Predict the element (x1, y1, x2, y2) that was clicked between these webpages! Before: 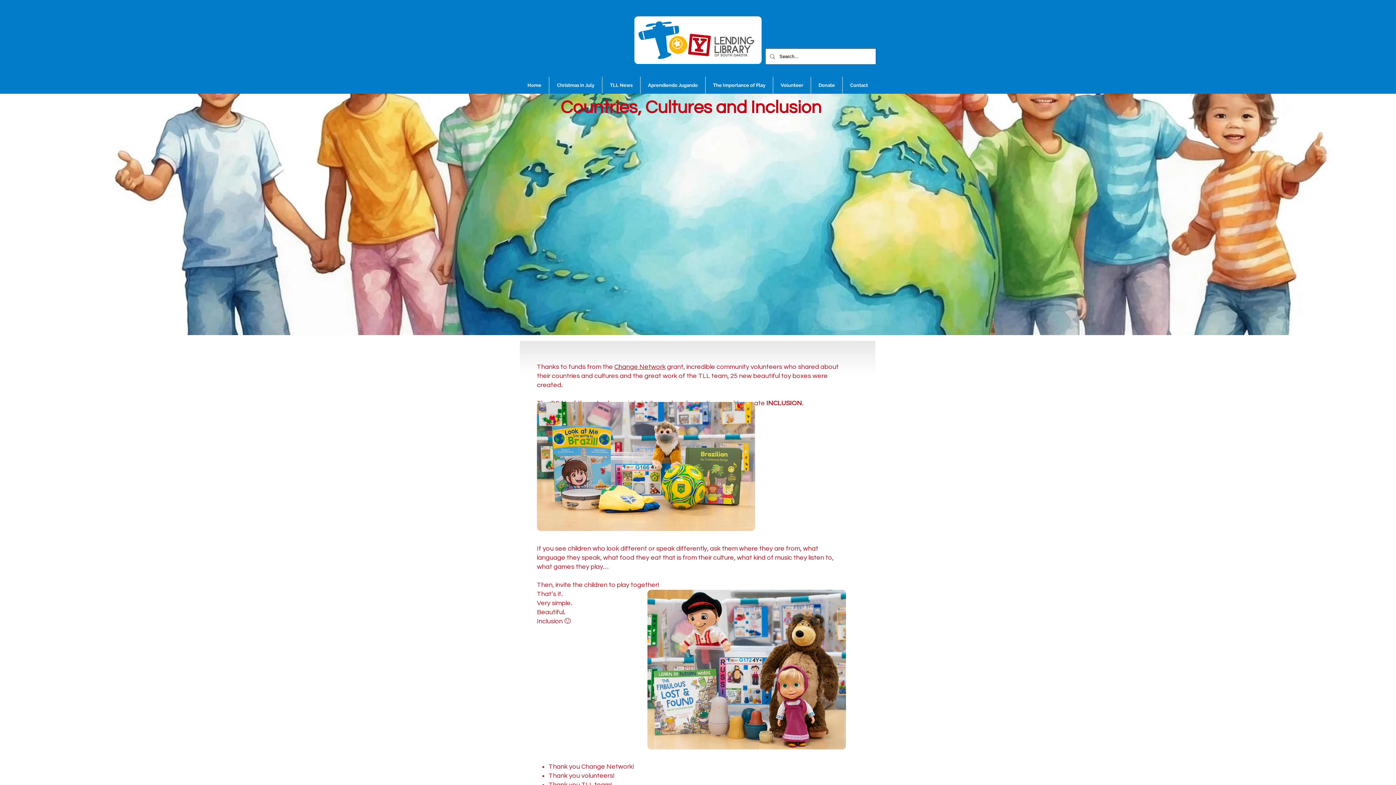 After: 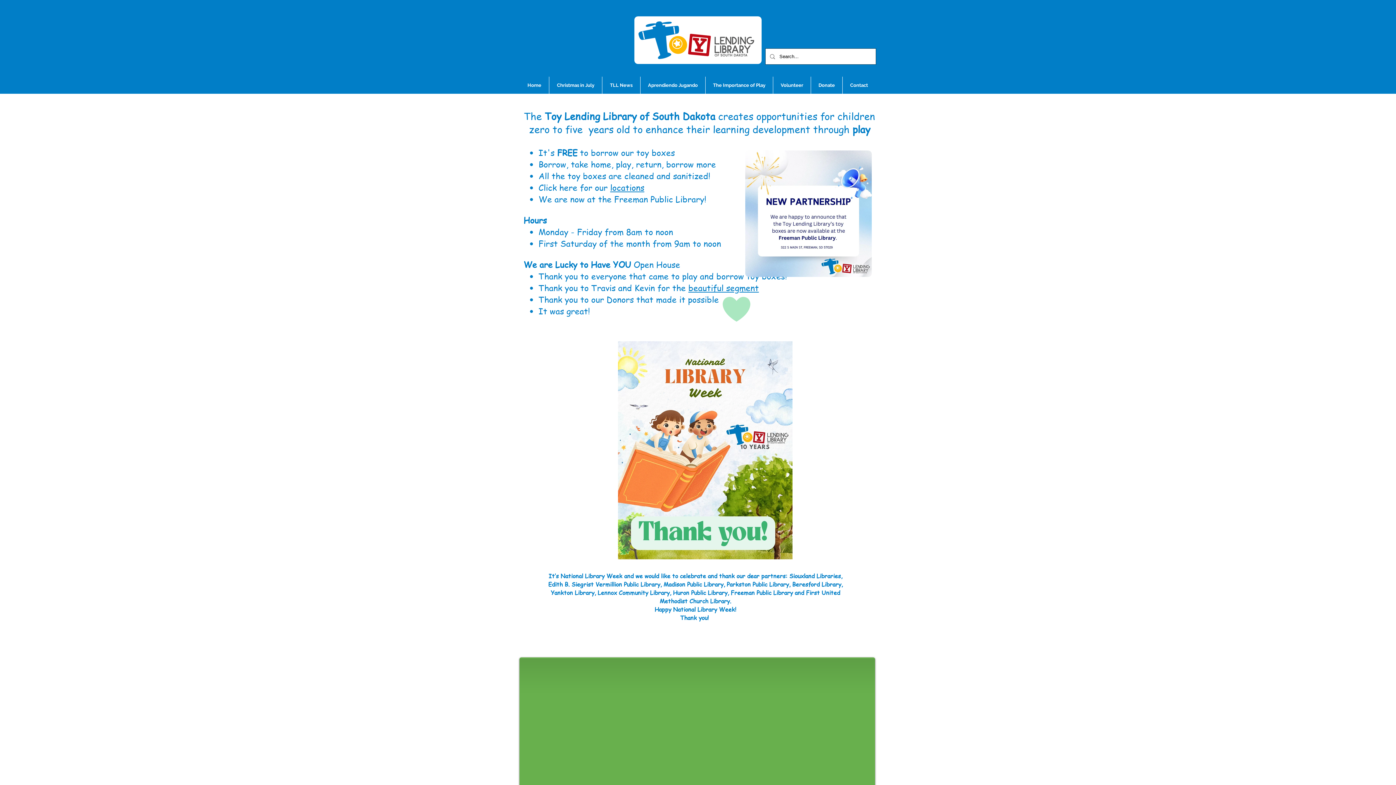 Action: bbox: (520, 76, 549, 93) label: Home